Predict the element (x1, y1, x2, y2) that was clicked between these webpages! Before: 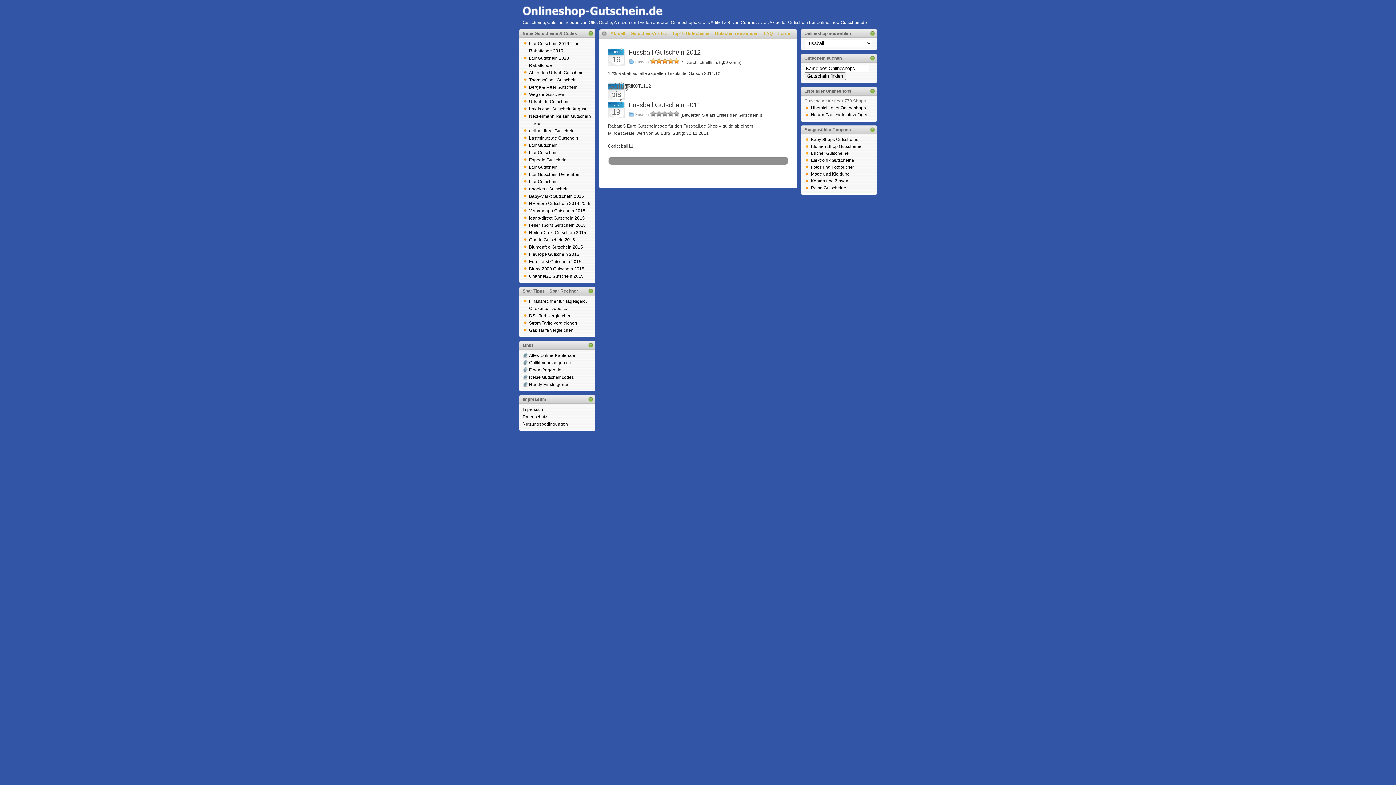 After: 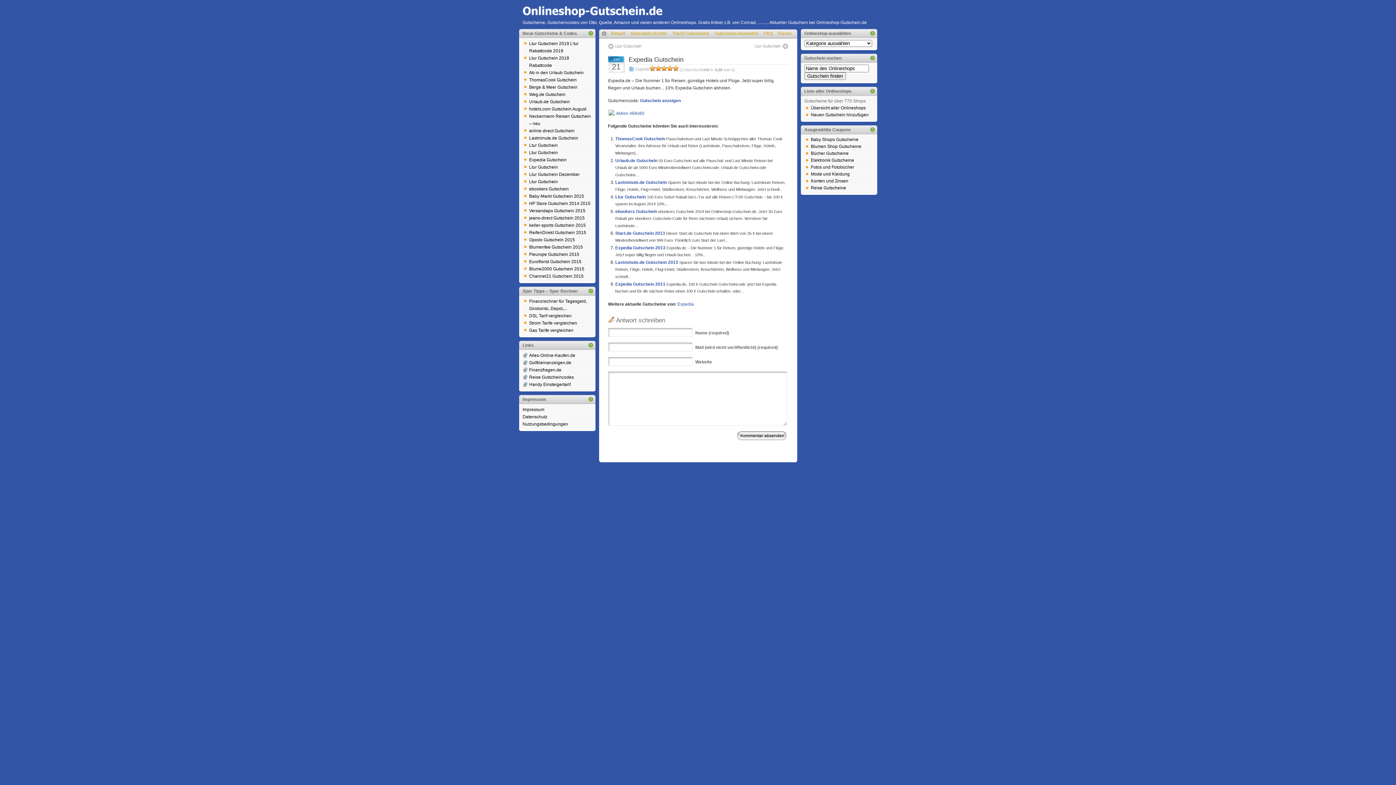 Action: label: Expedia Gutschein bbox: (529, 157, 566, 162)